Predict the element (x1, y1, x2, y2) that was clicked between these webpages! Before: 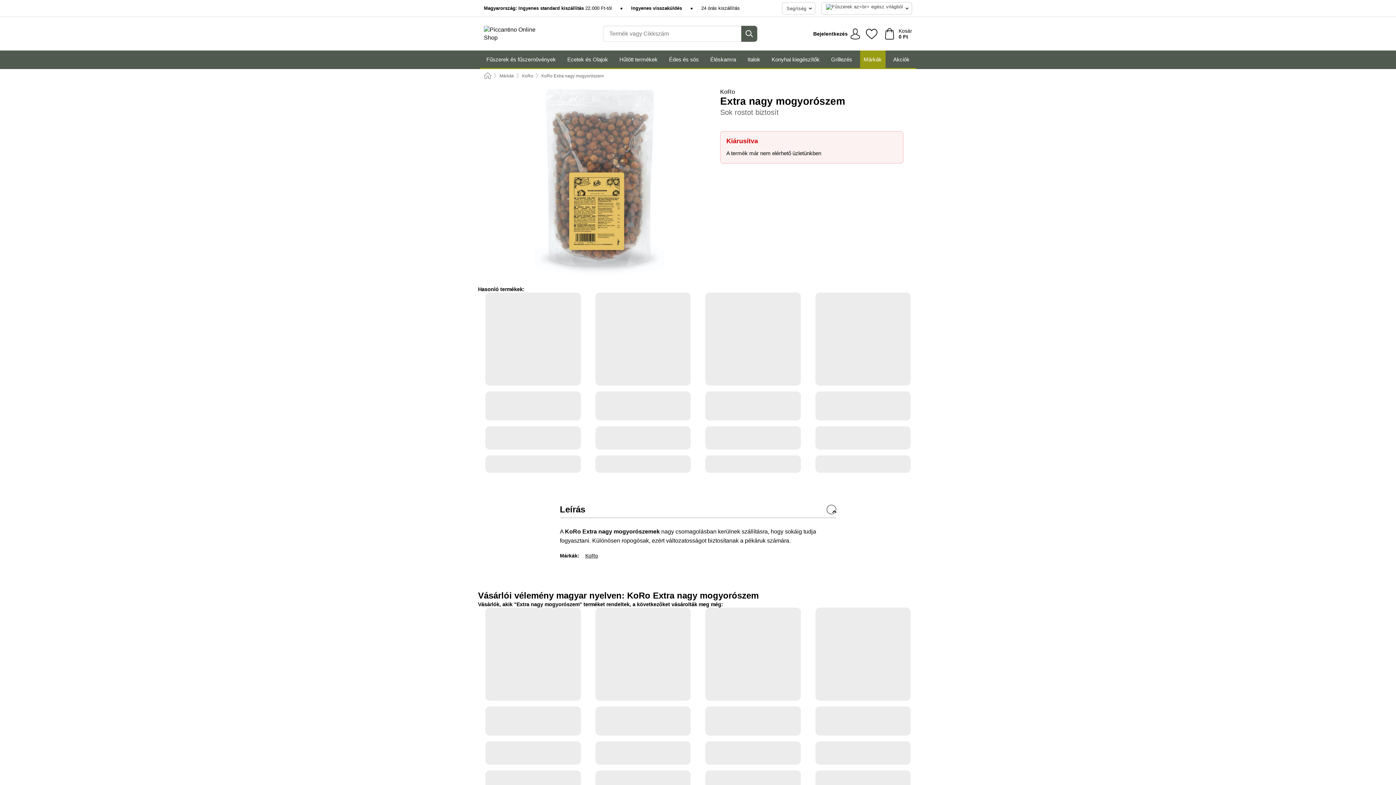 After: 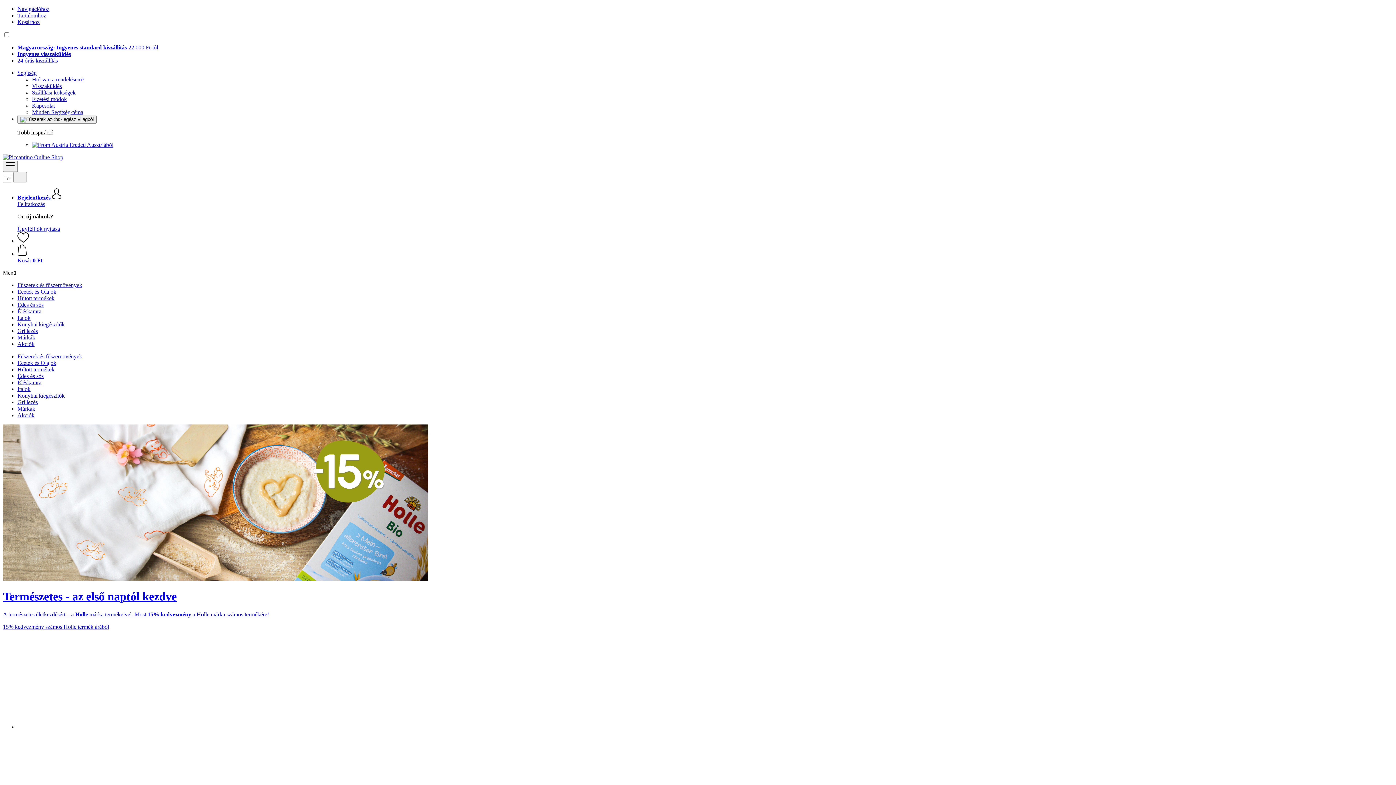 Action: bbox: (484, 72, 491, 79) label: Kezdőlap